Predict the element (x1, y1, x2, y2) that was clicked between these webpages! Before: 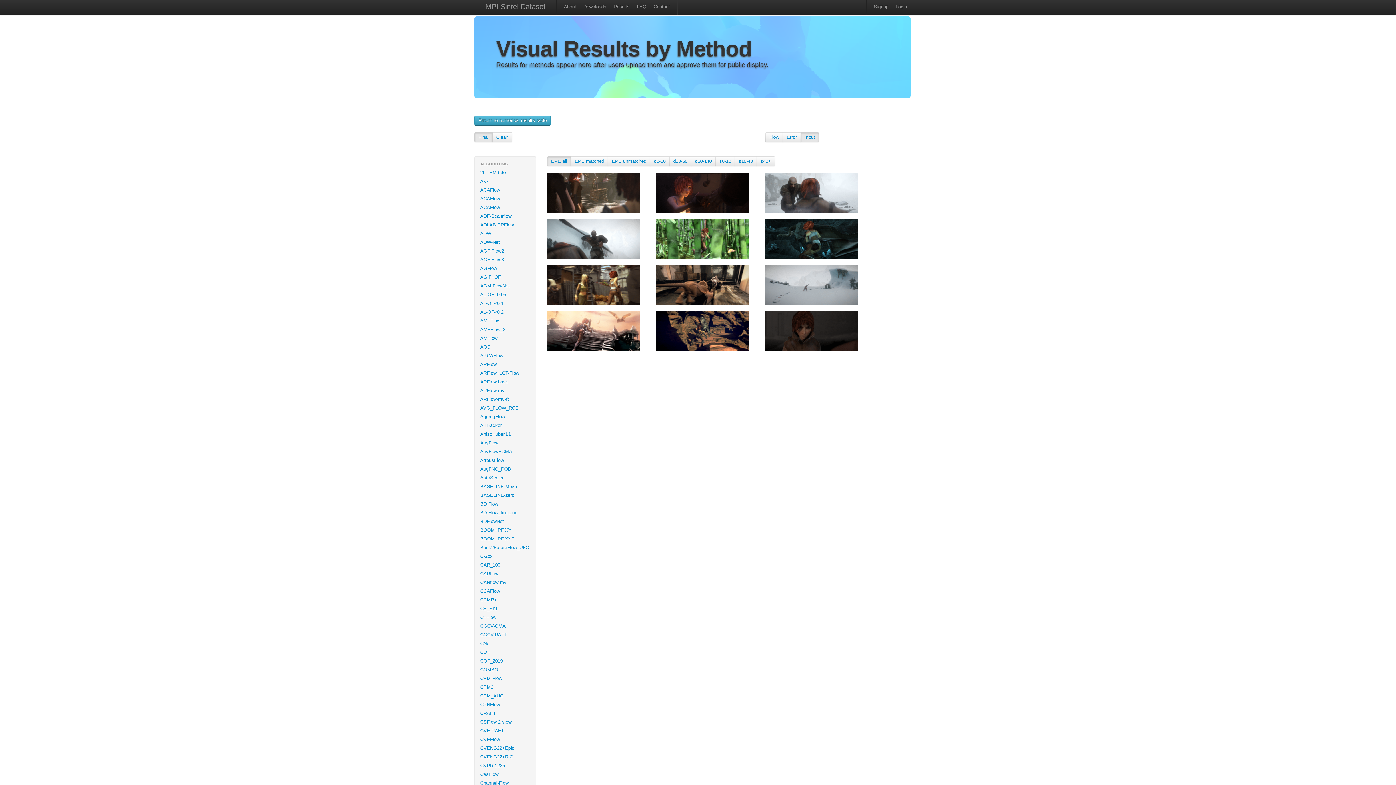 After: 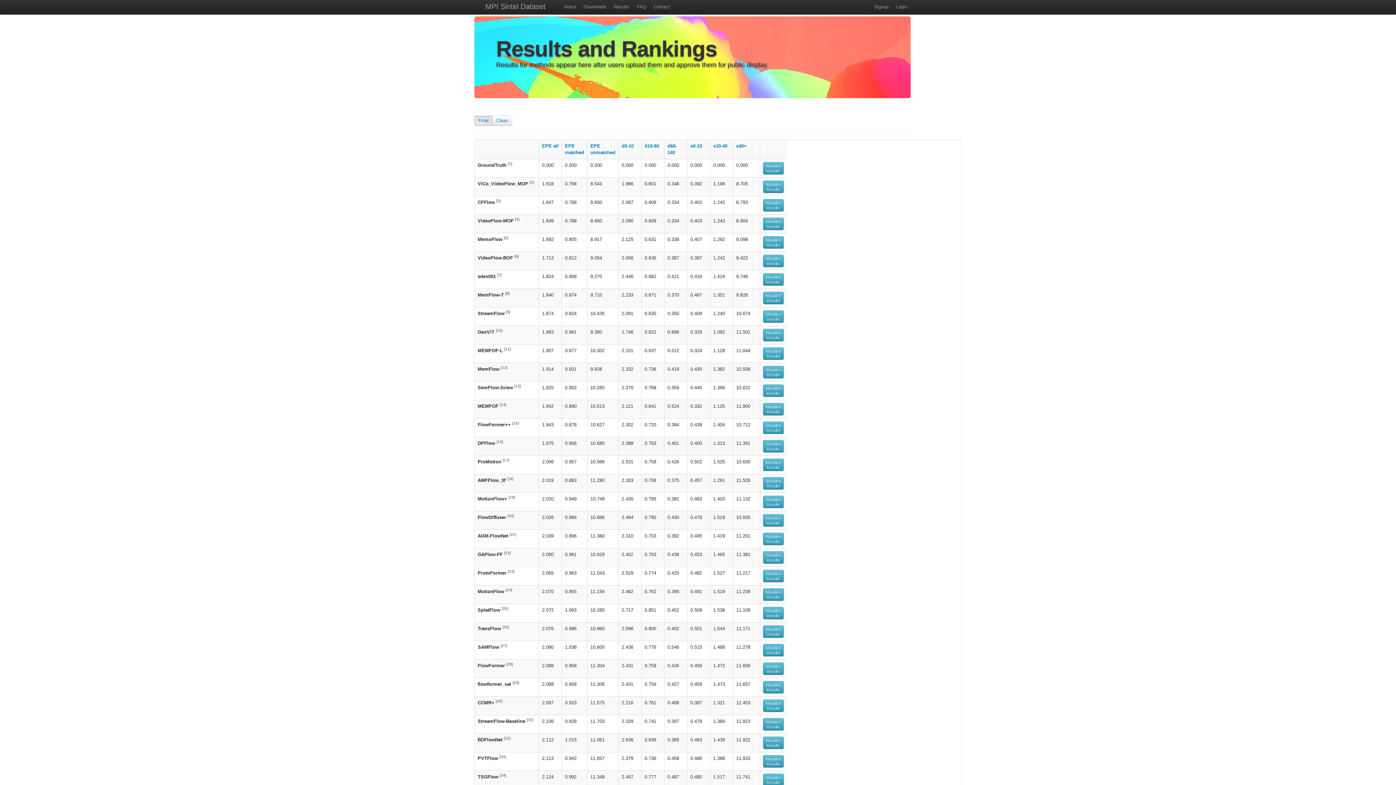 Action: bbox: (610, 0, 633, 14) label: Results